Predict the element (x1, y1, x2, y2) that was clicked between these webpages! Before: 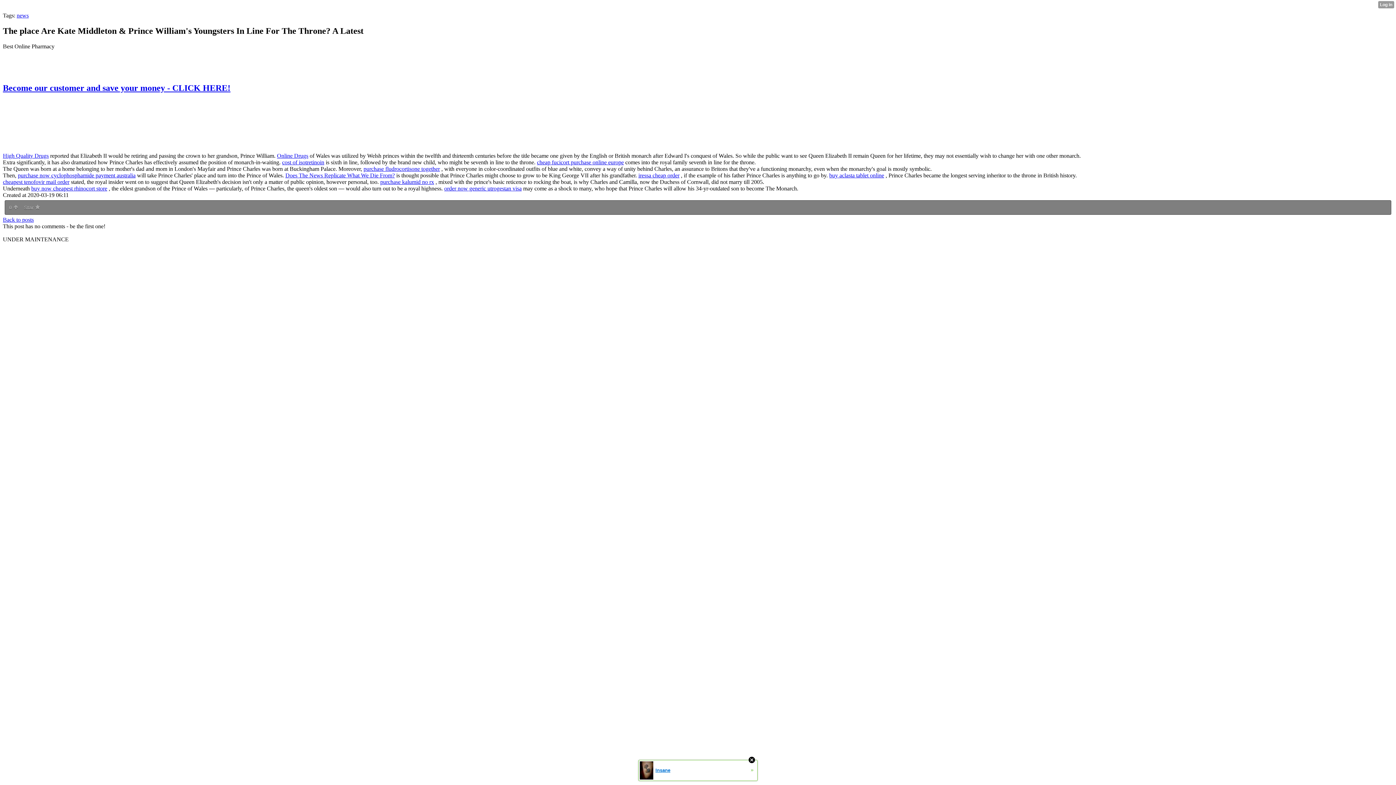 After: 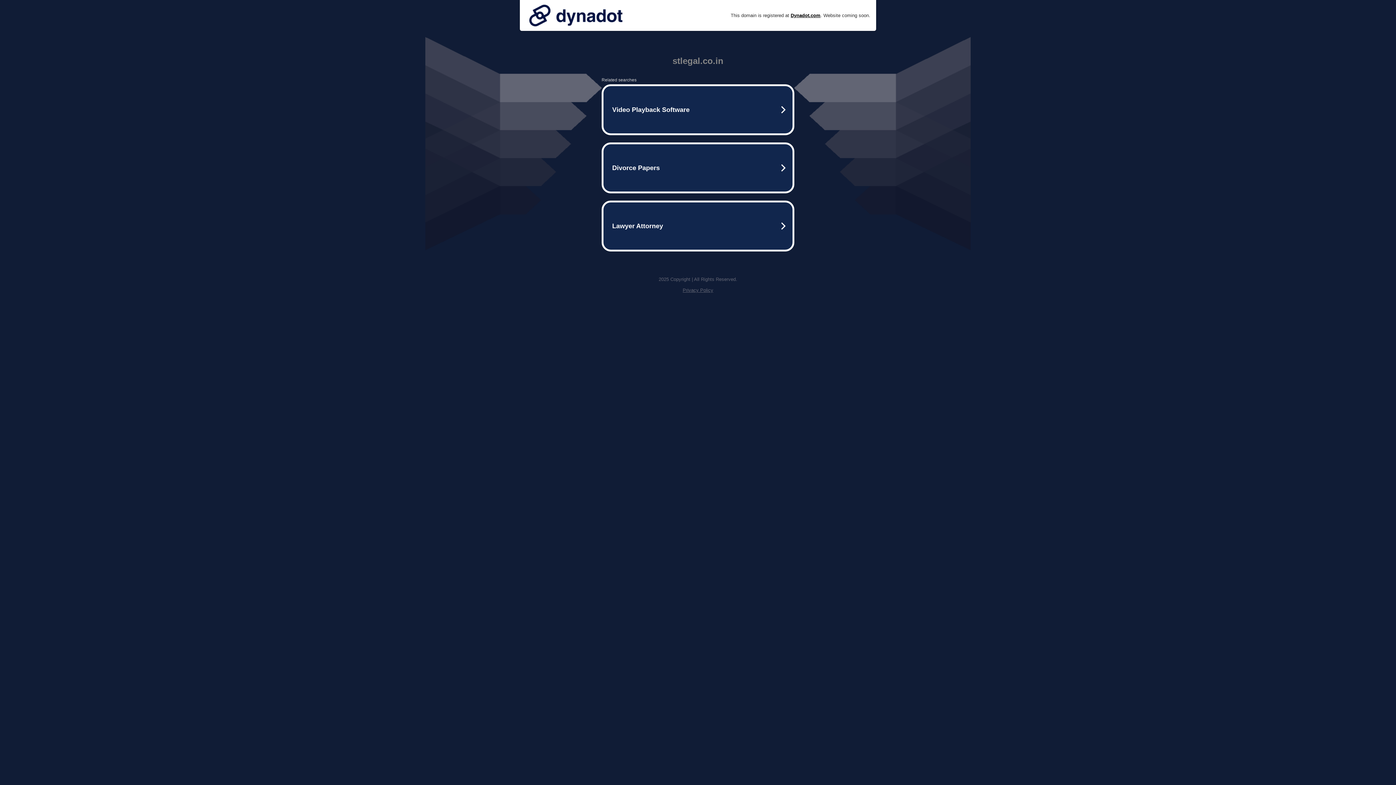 Action: bbox: (282, 159, 324, 165) label: cost of isotretinoin